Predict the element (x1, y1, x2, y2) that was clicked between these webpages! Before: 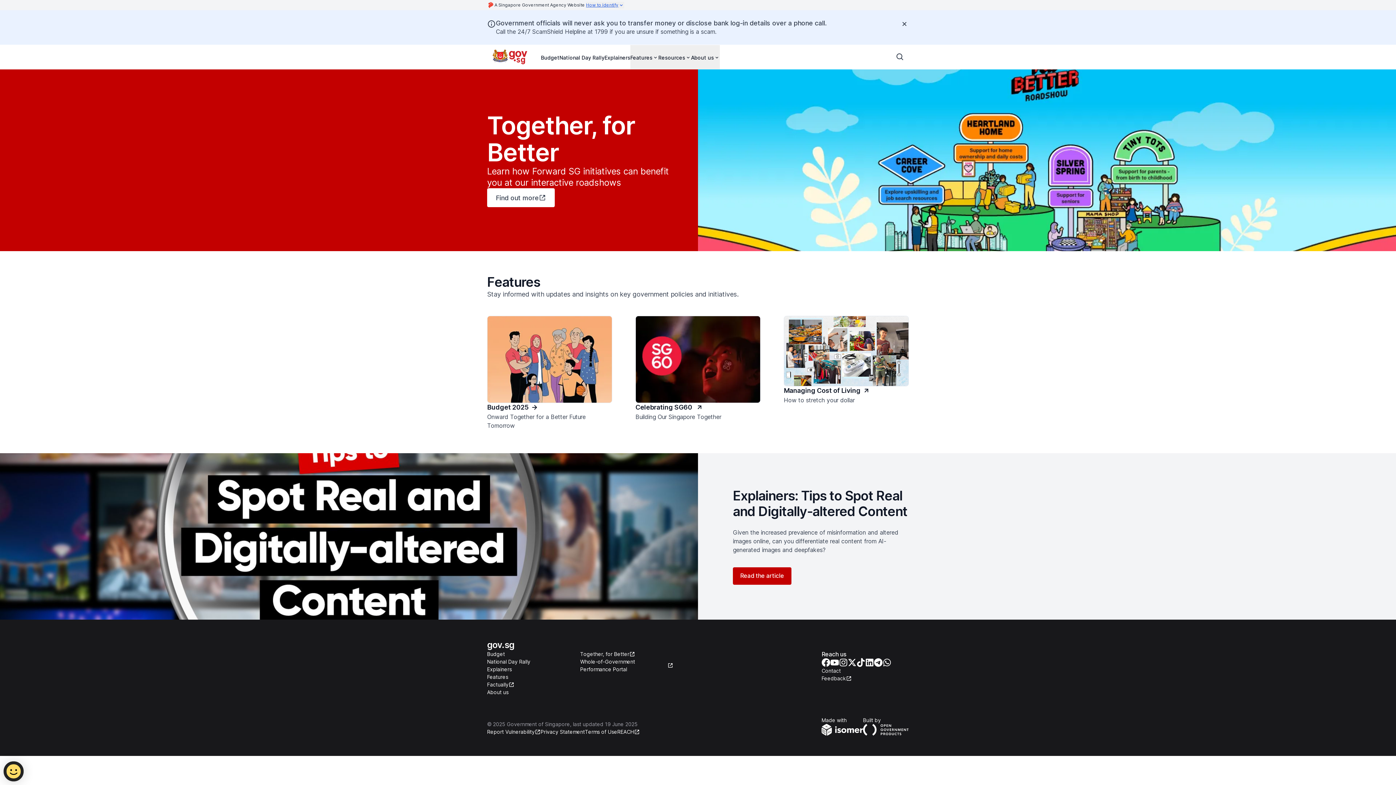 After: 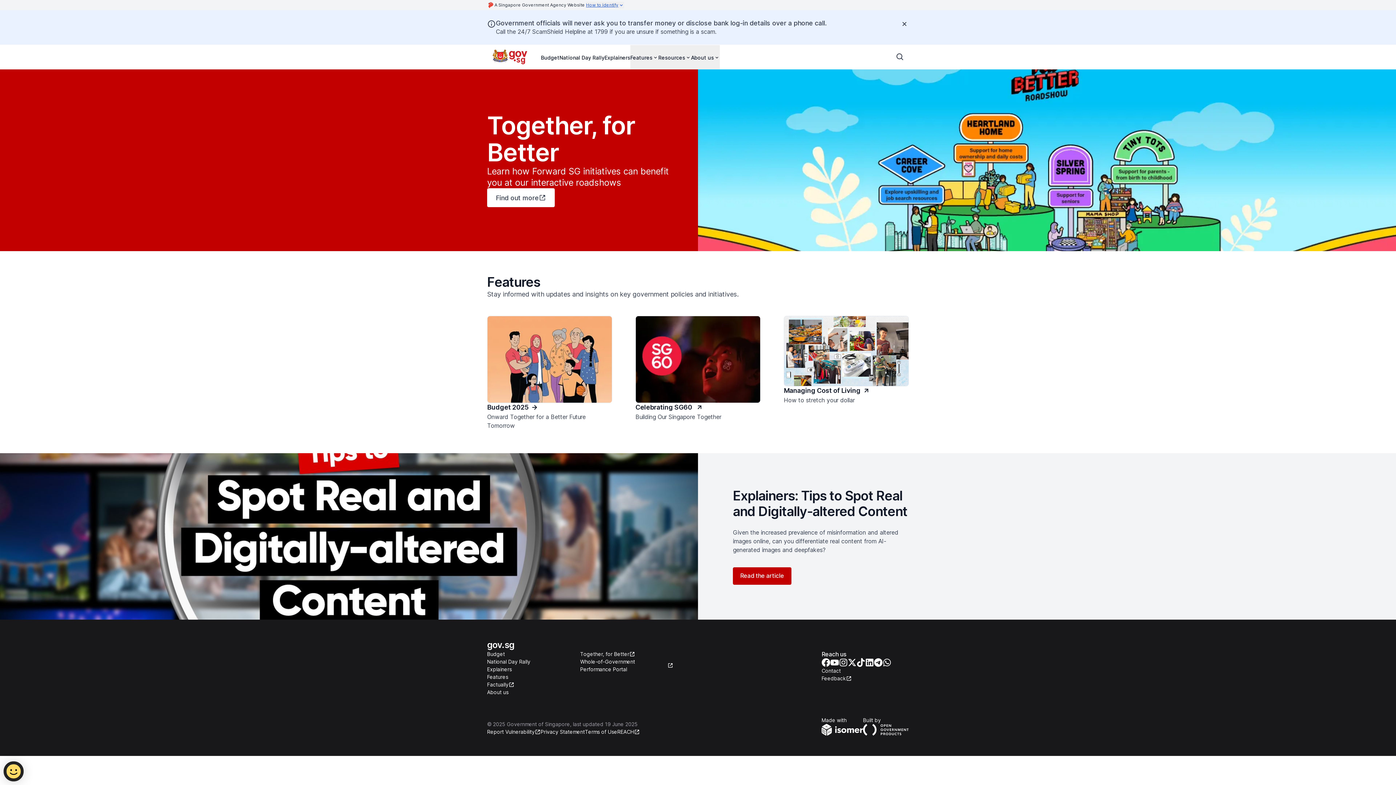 Action: bbox: (882, 658, 891, 667) label: whatsapp page